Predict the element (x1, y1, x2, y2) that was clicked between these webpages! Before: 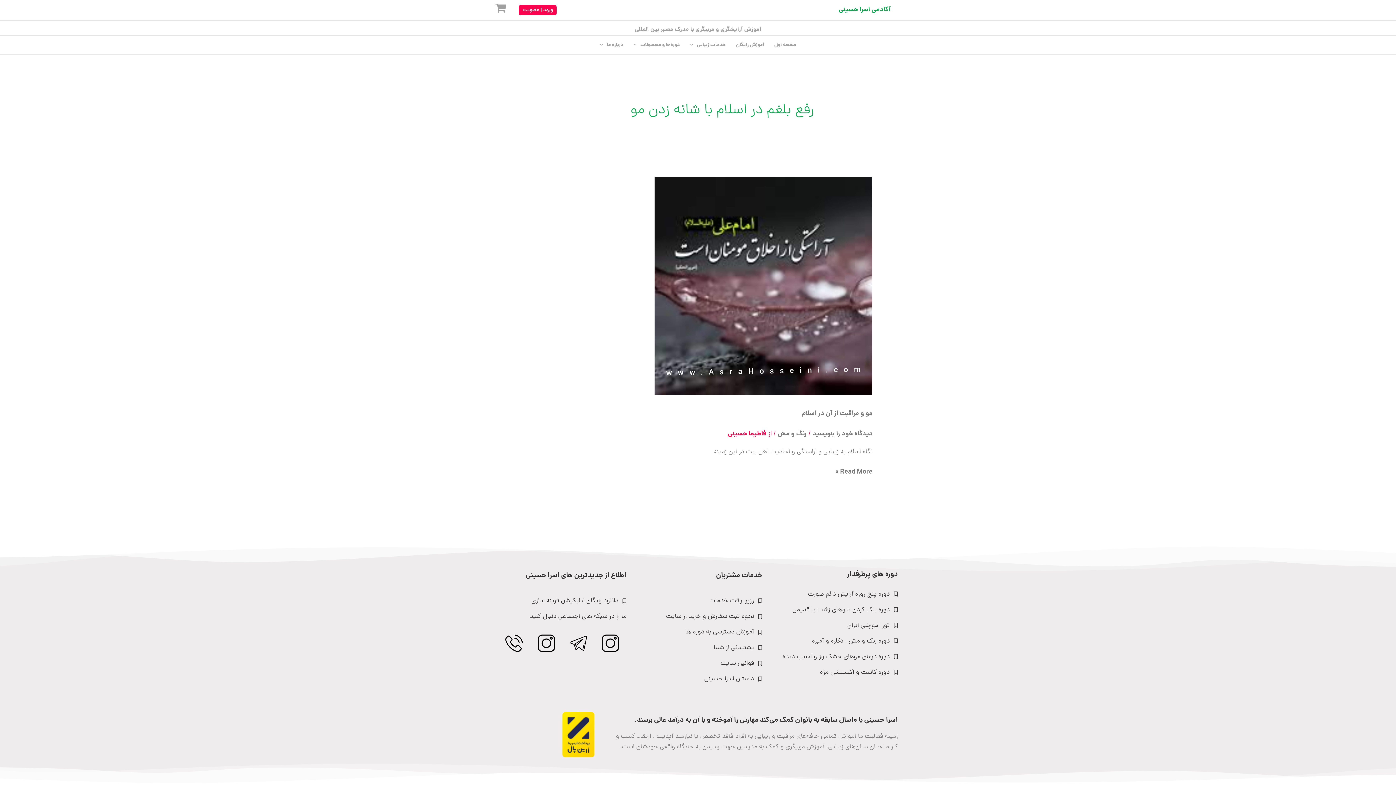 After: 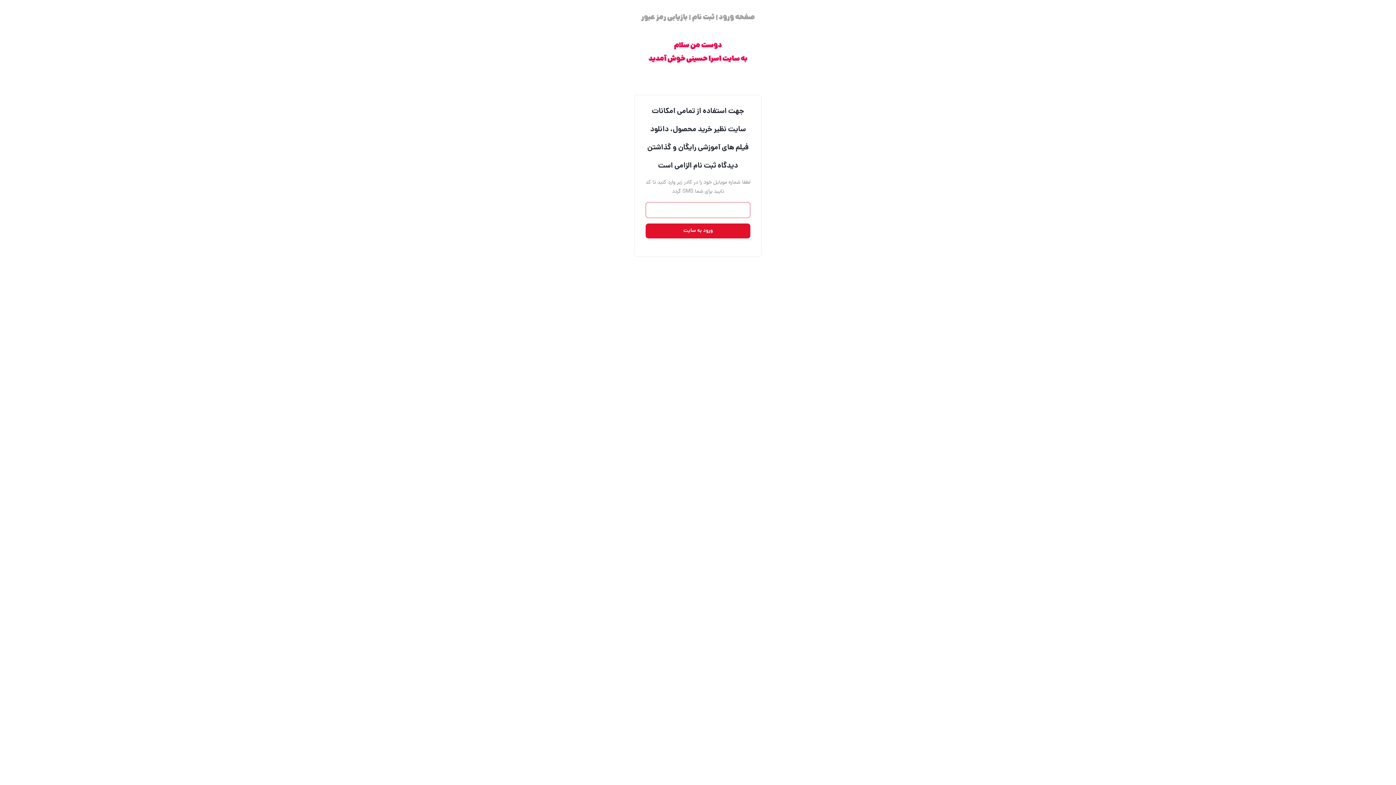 Action: label: ورود | عضویت bbox: (517, 4, 558, 15)